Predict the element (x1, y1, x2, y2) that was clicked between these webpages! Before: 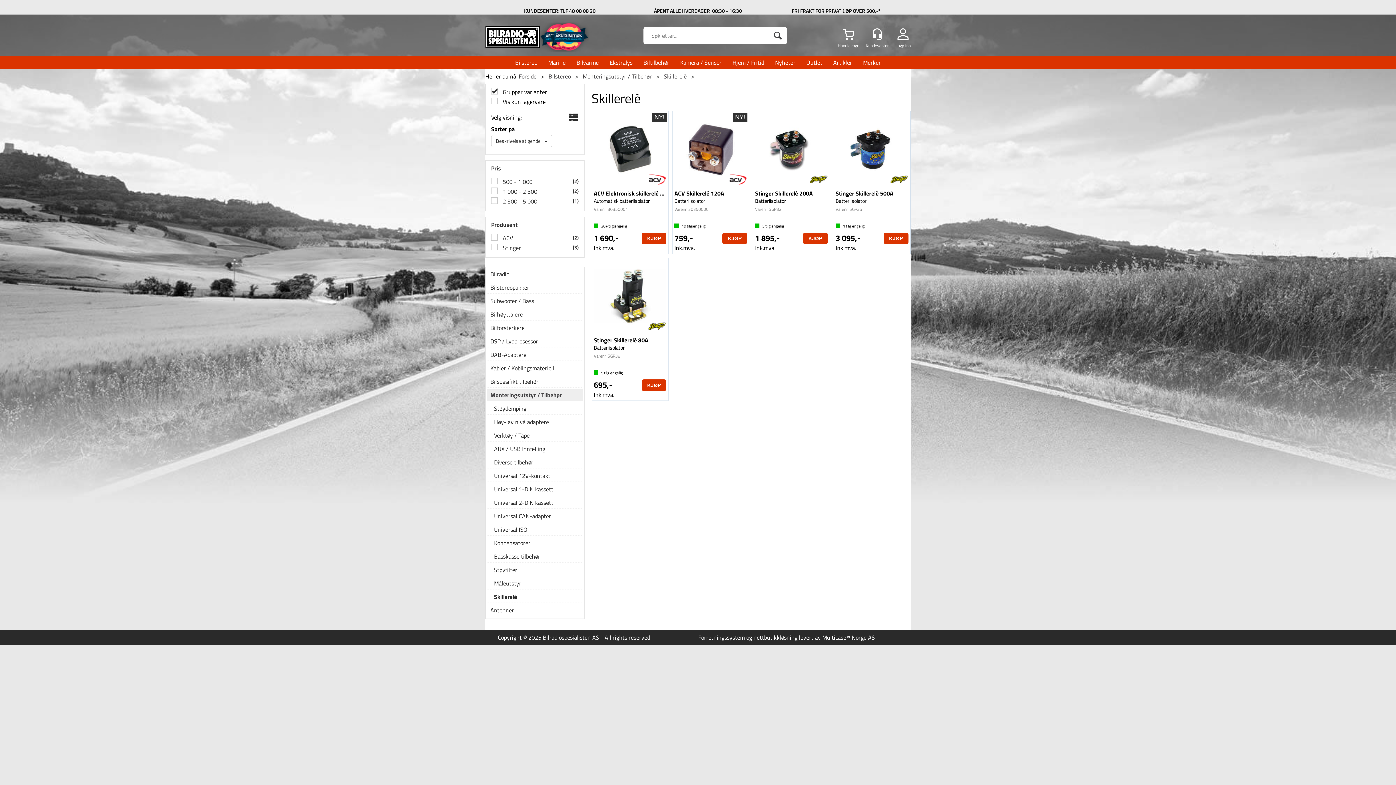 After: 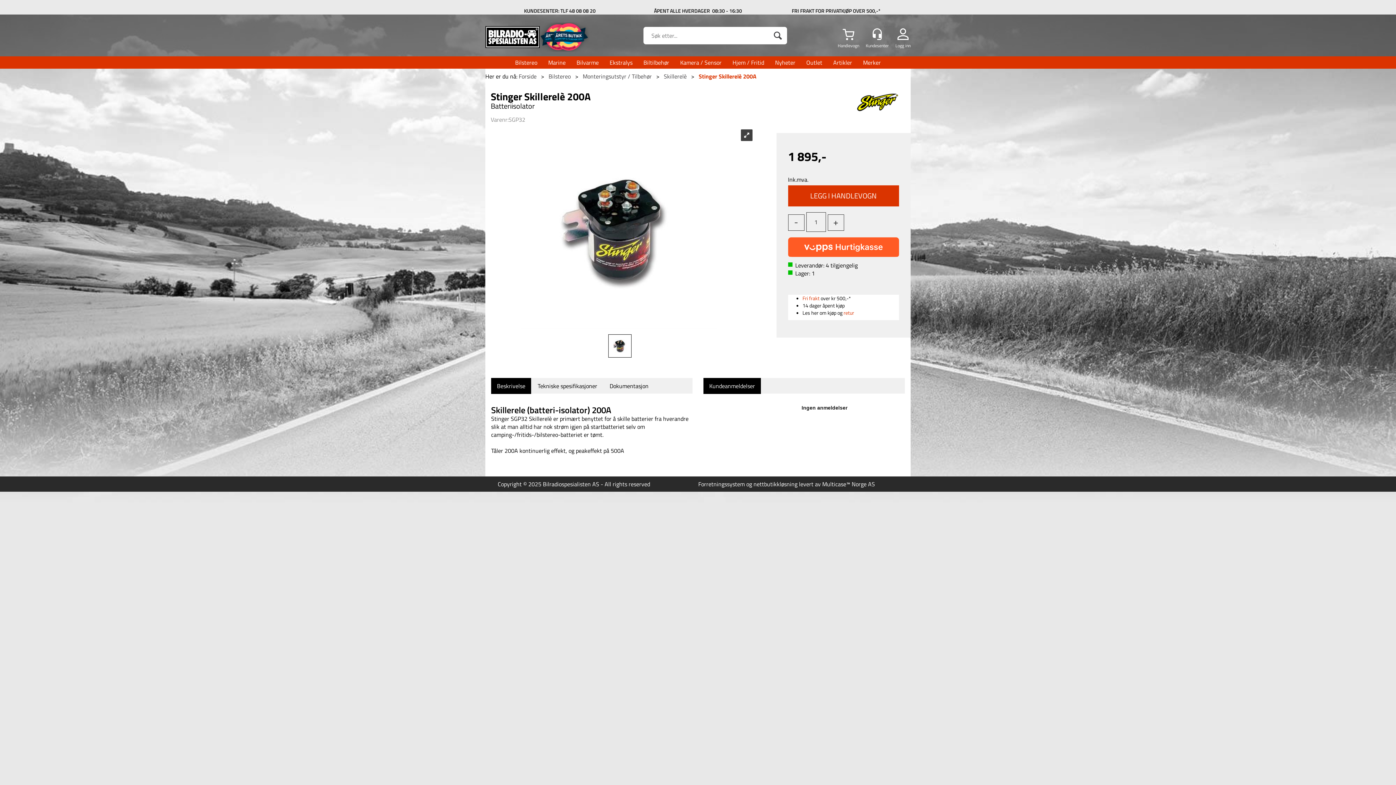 Action: bbox: (755, 113, 827, 185)